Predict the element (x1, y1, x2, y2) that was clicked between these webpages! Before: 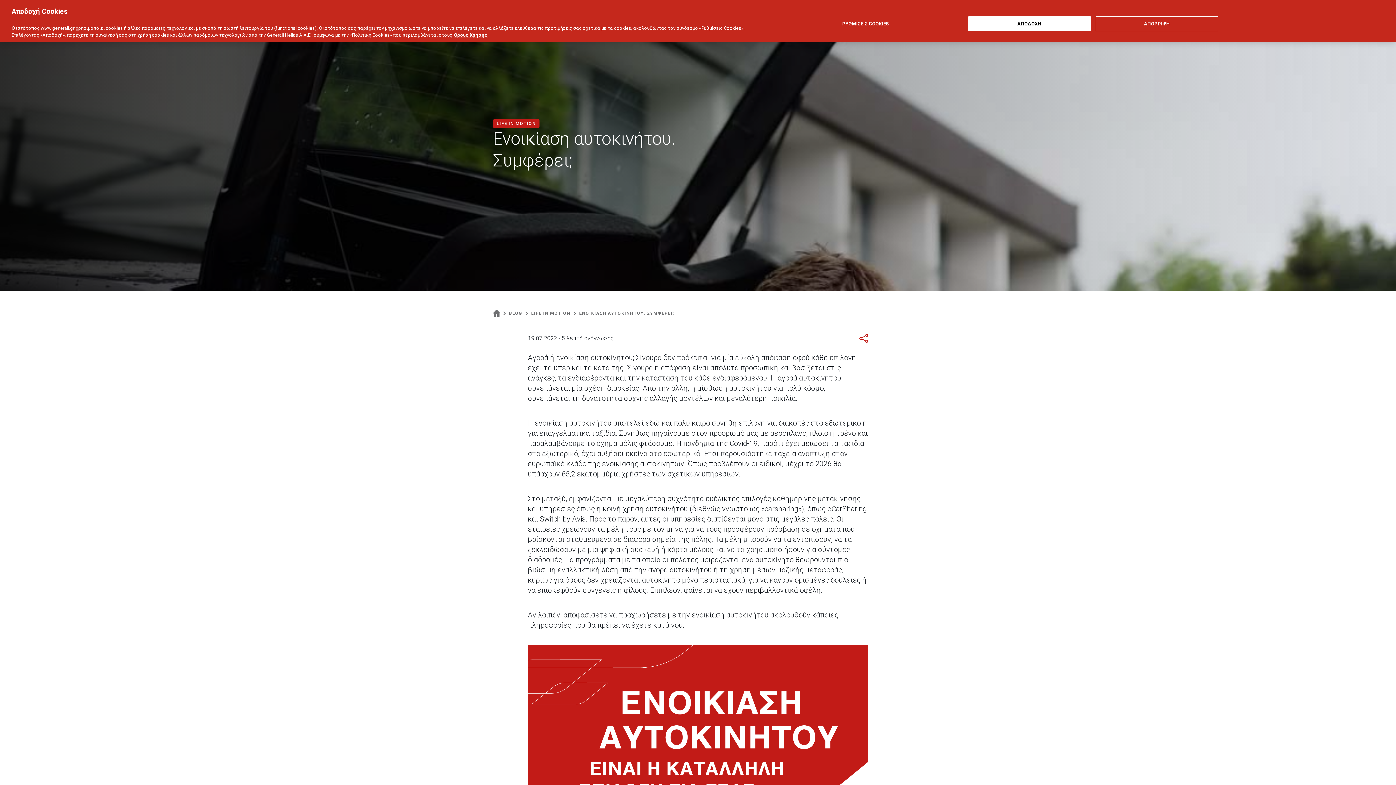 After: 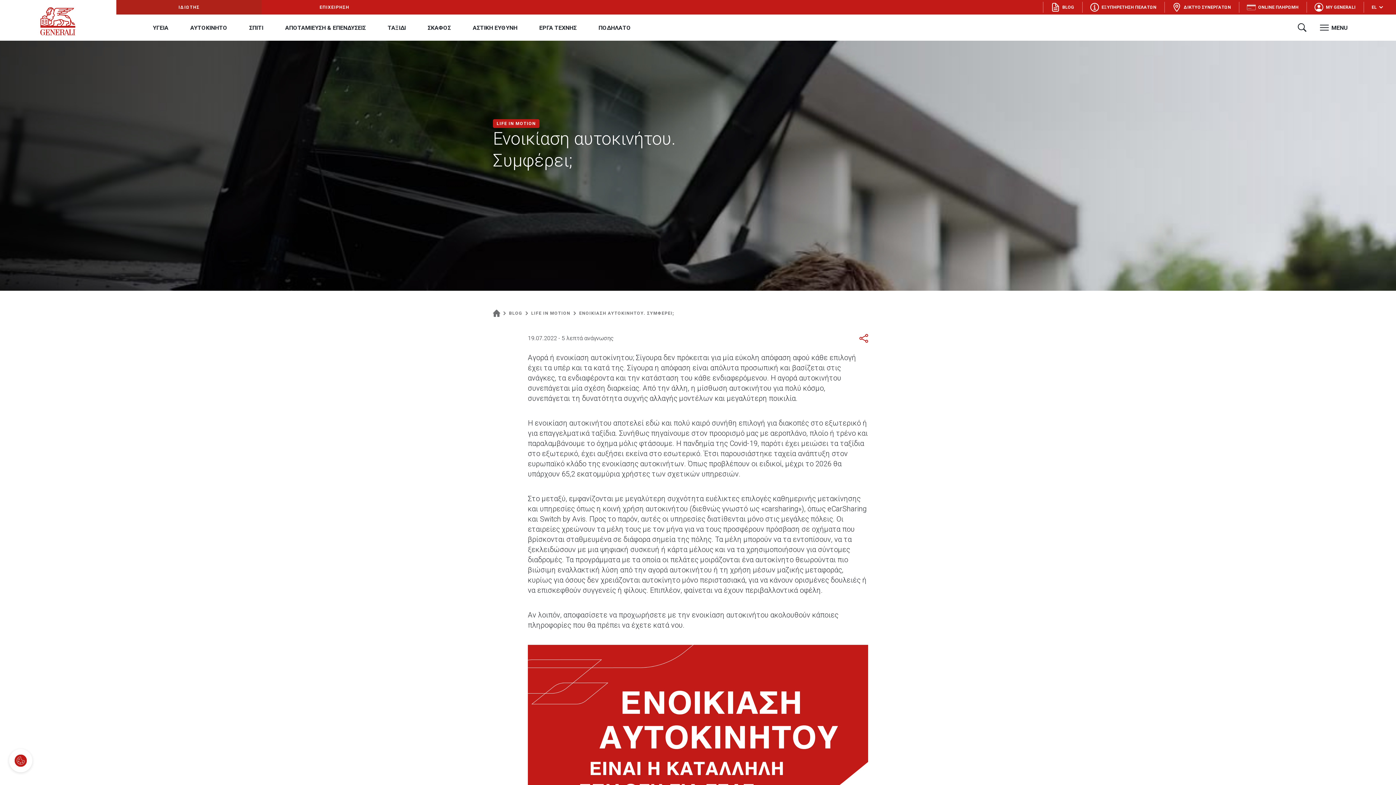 Action: label: ΑΠΟΔΟΧΗ bbox: (968, 16, 1091, 31)